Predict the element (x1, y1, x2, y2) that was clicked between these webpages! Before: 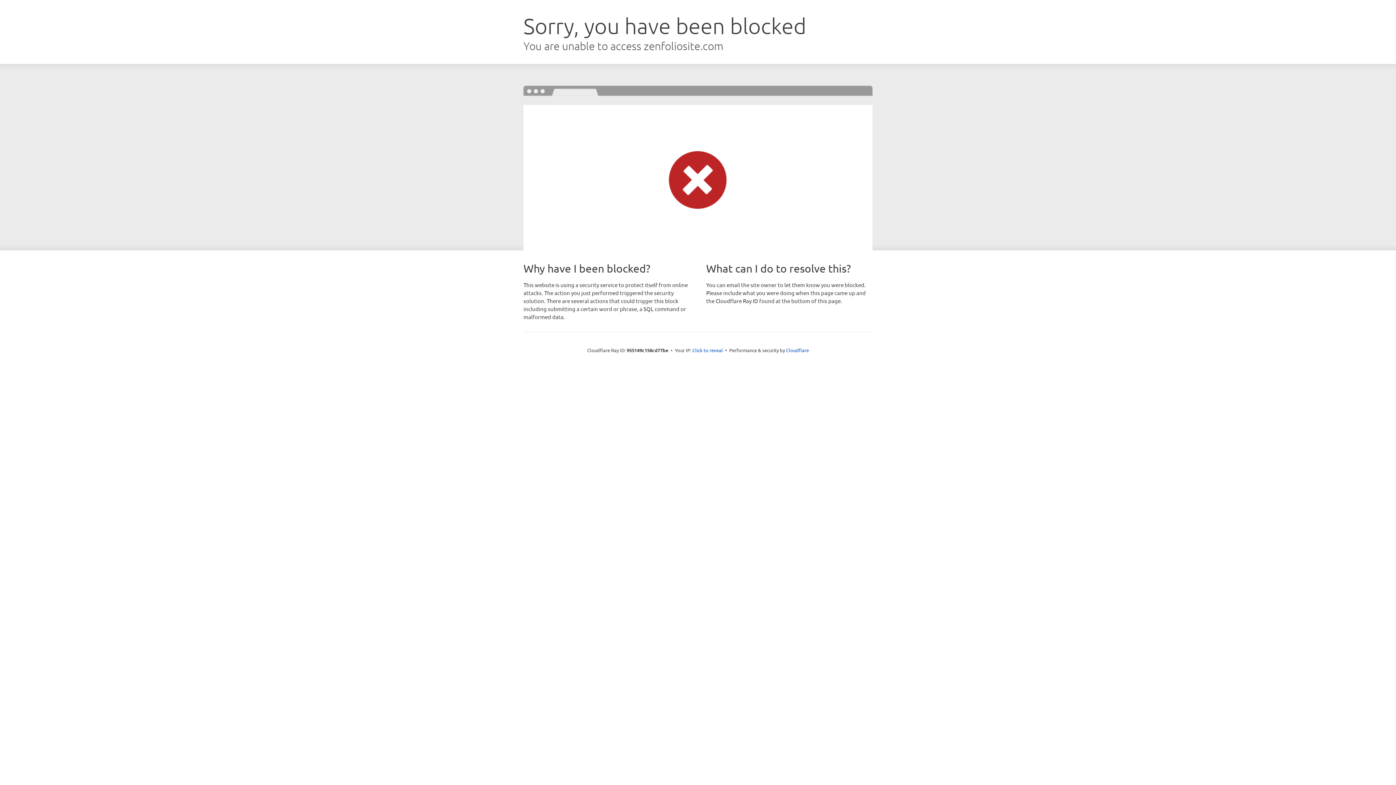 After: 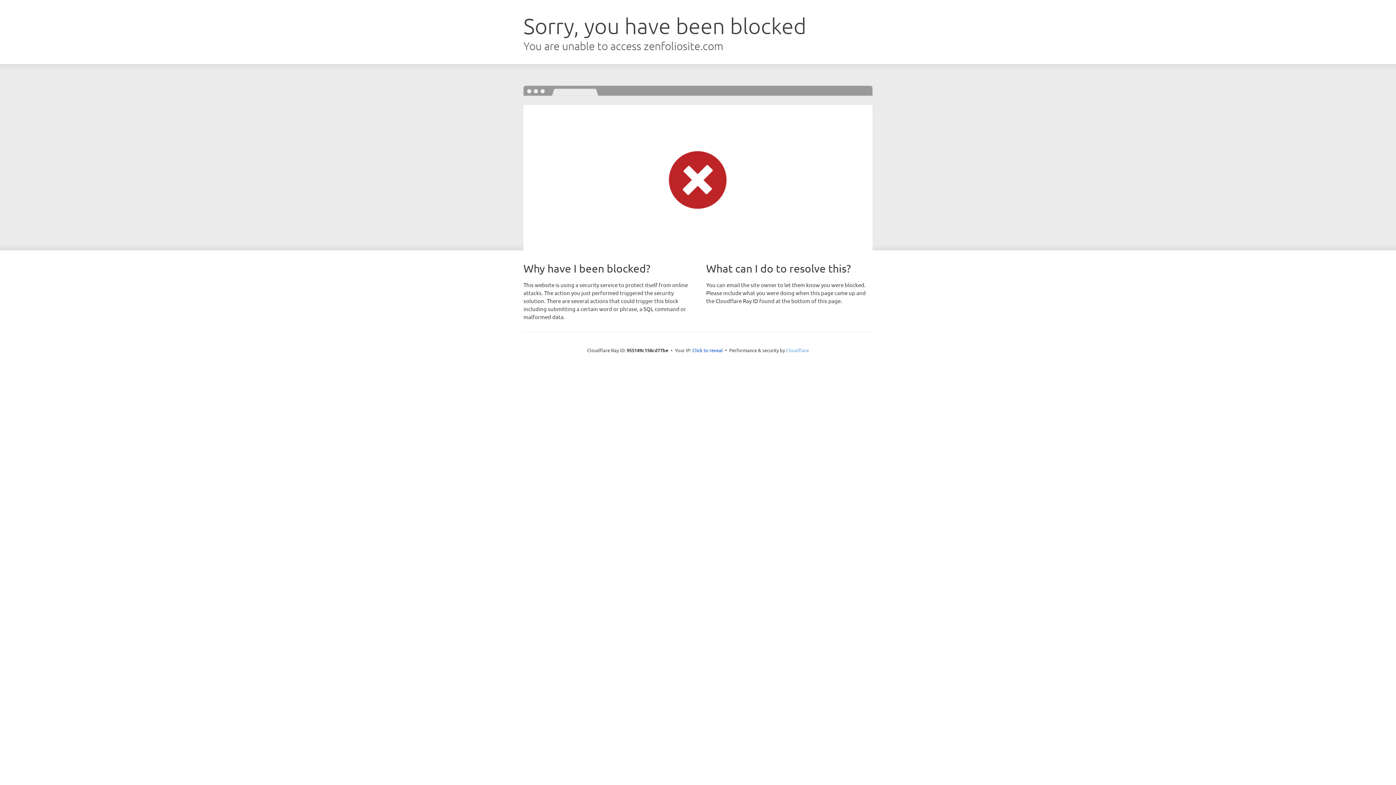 Action: label: Cloudflare bbox: (786, 347, 809, 353)